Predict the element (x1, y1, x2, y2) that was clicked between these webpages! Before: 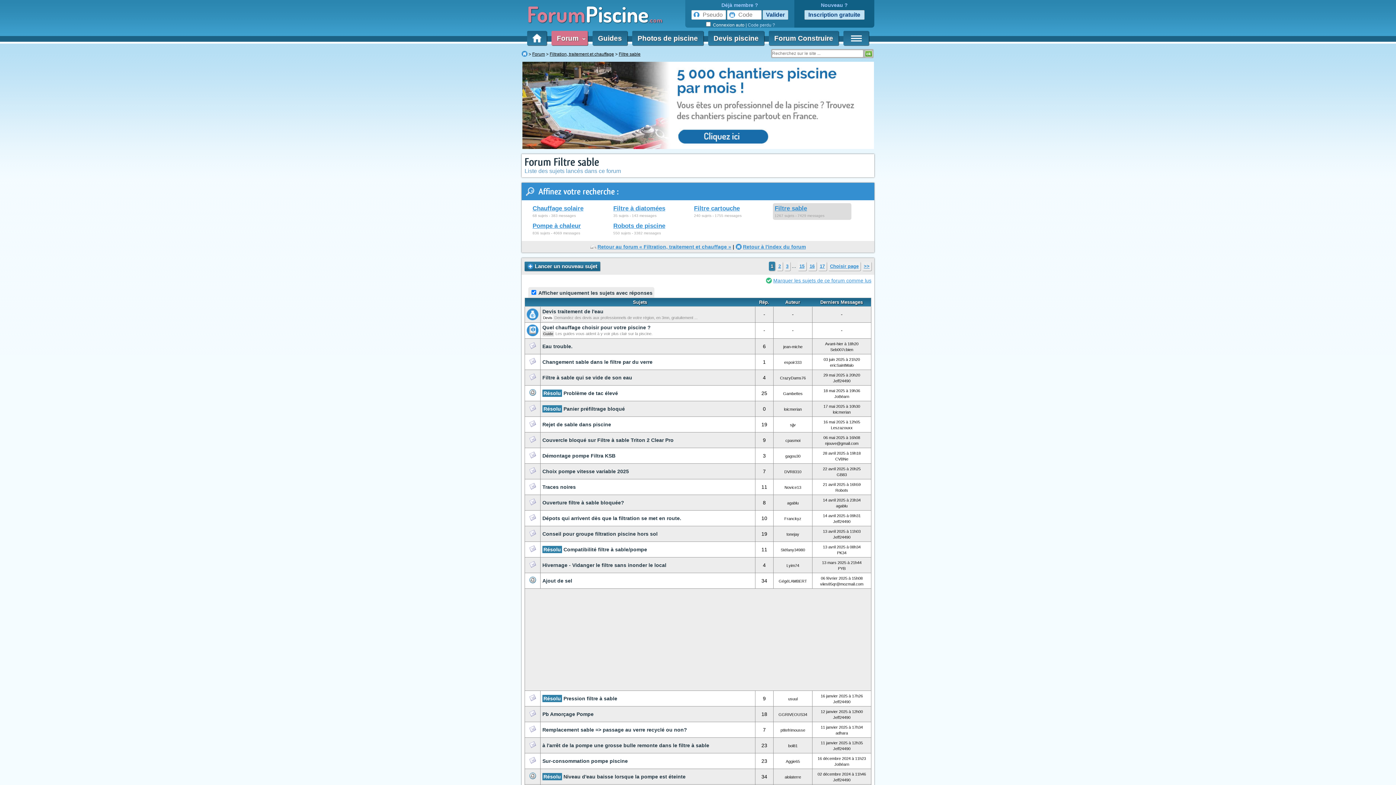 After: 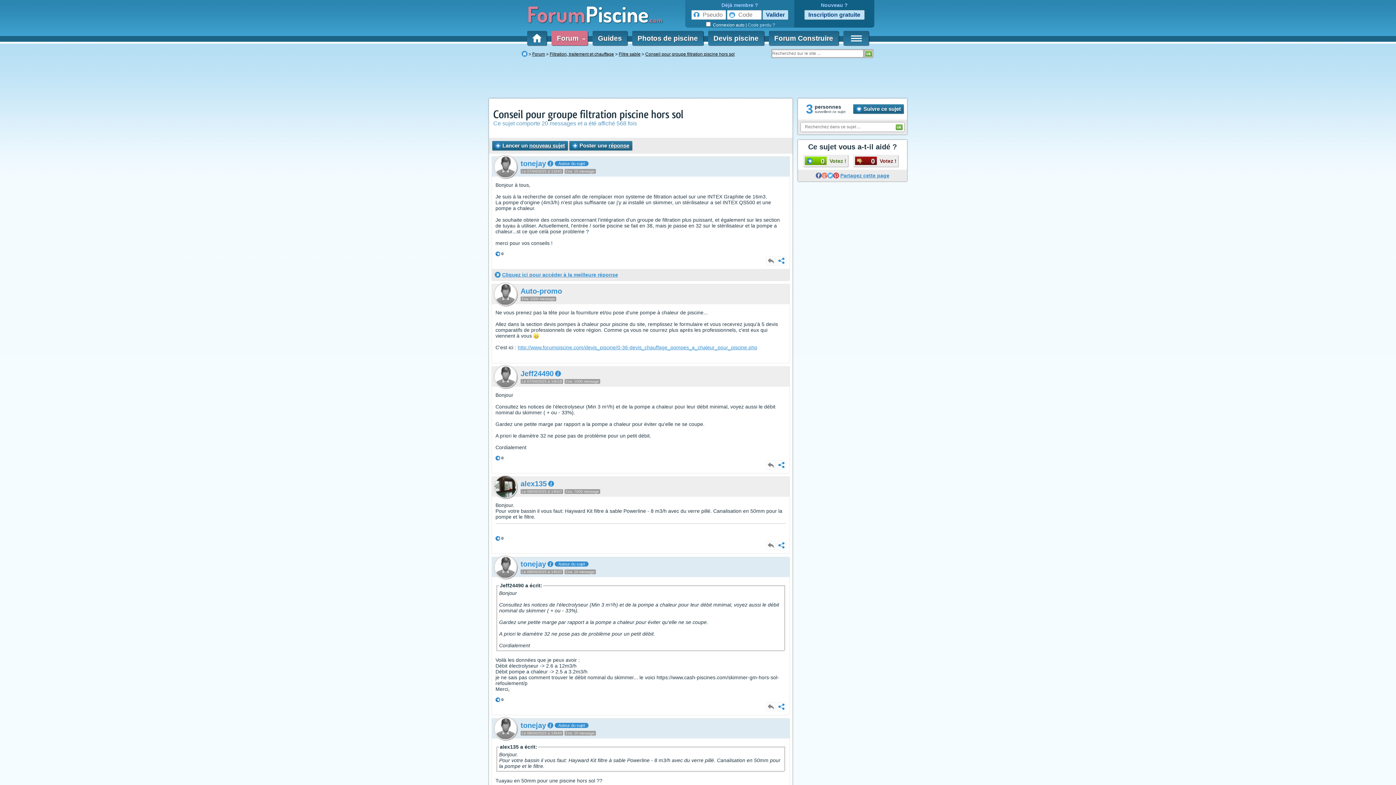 Action: bbox: (542, 531, 657, 537) label: Conseil pour groupe filtration piscine hors sol